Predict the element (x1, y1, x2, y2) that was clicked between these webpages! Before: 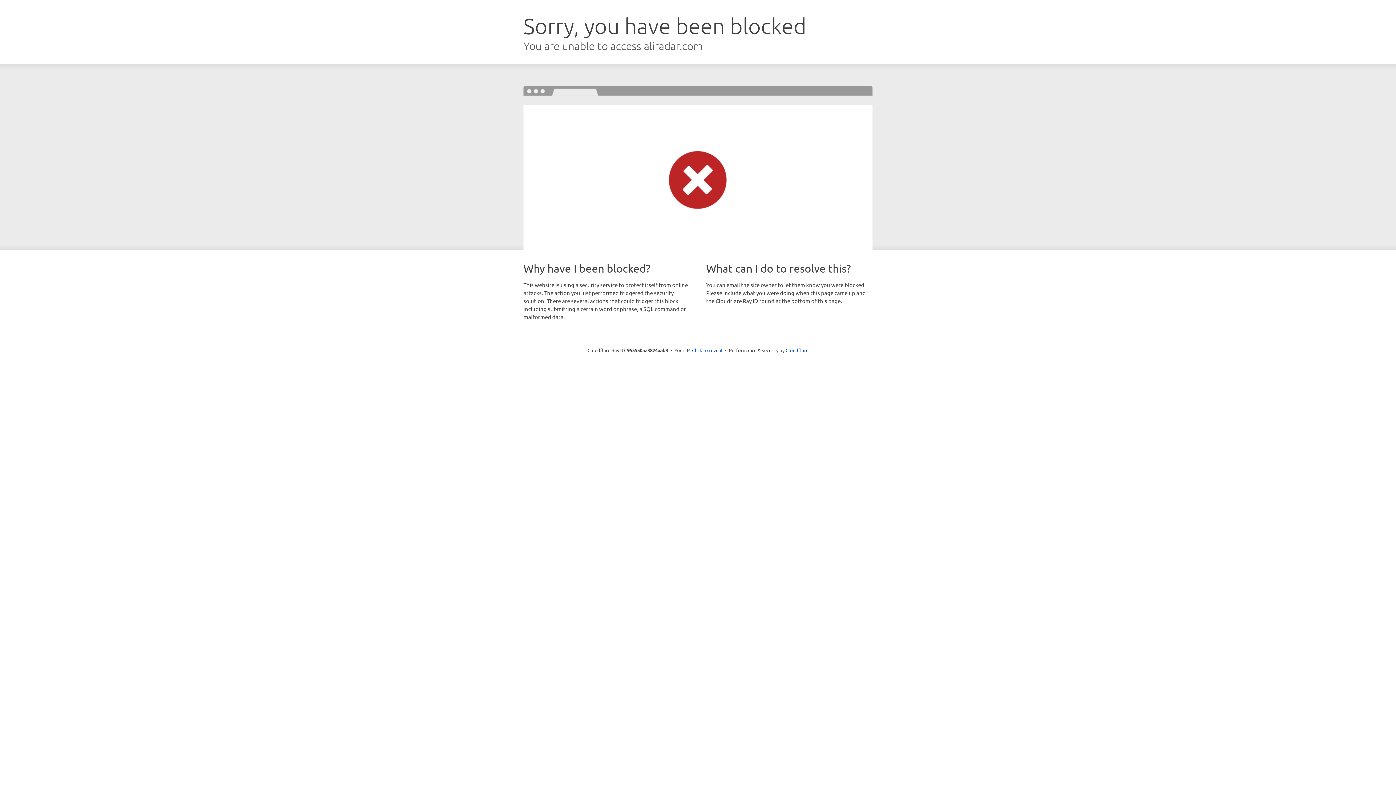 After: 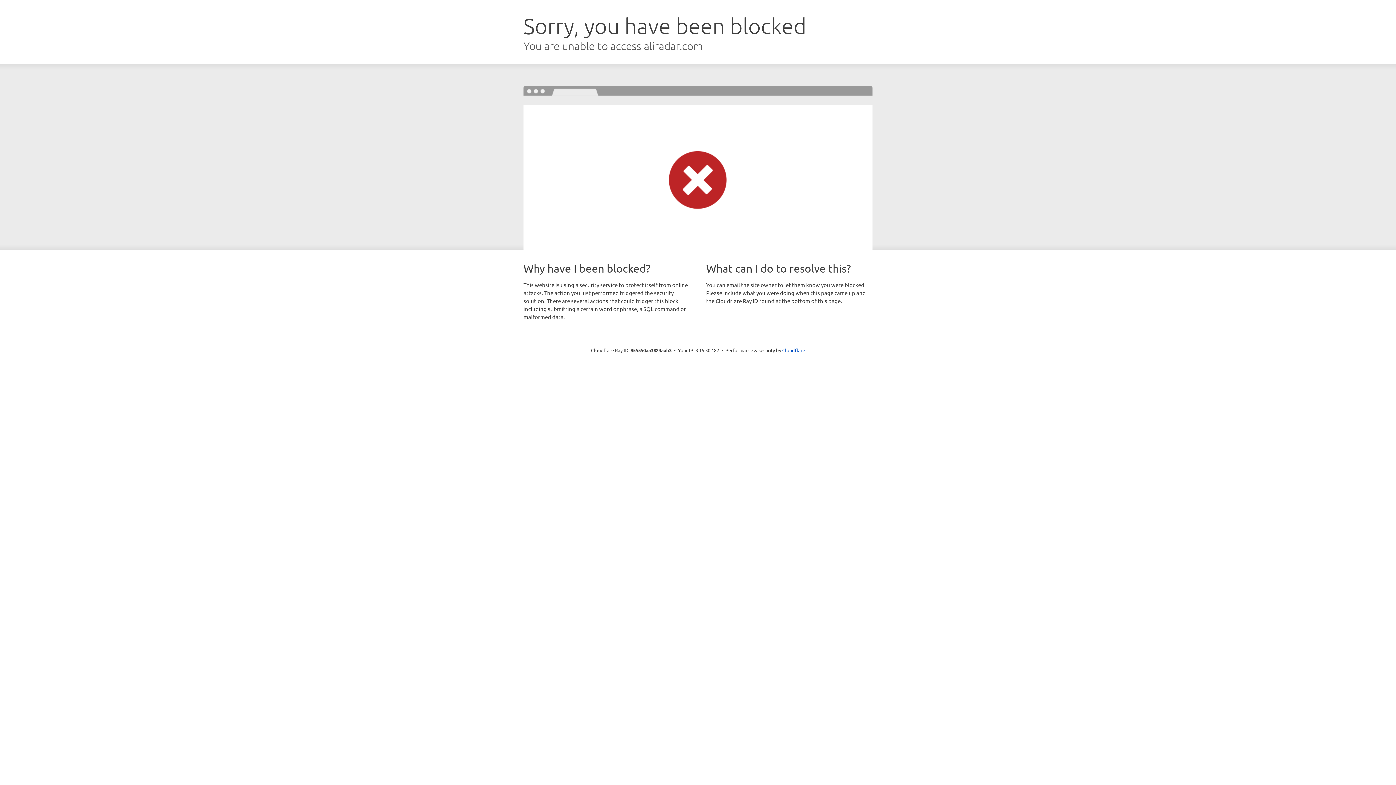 Action: label: Click to reveal bbox: (692, 346, 722, 353)